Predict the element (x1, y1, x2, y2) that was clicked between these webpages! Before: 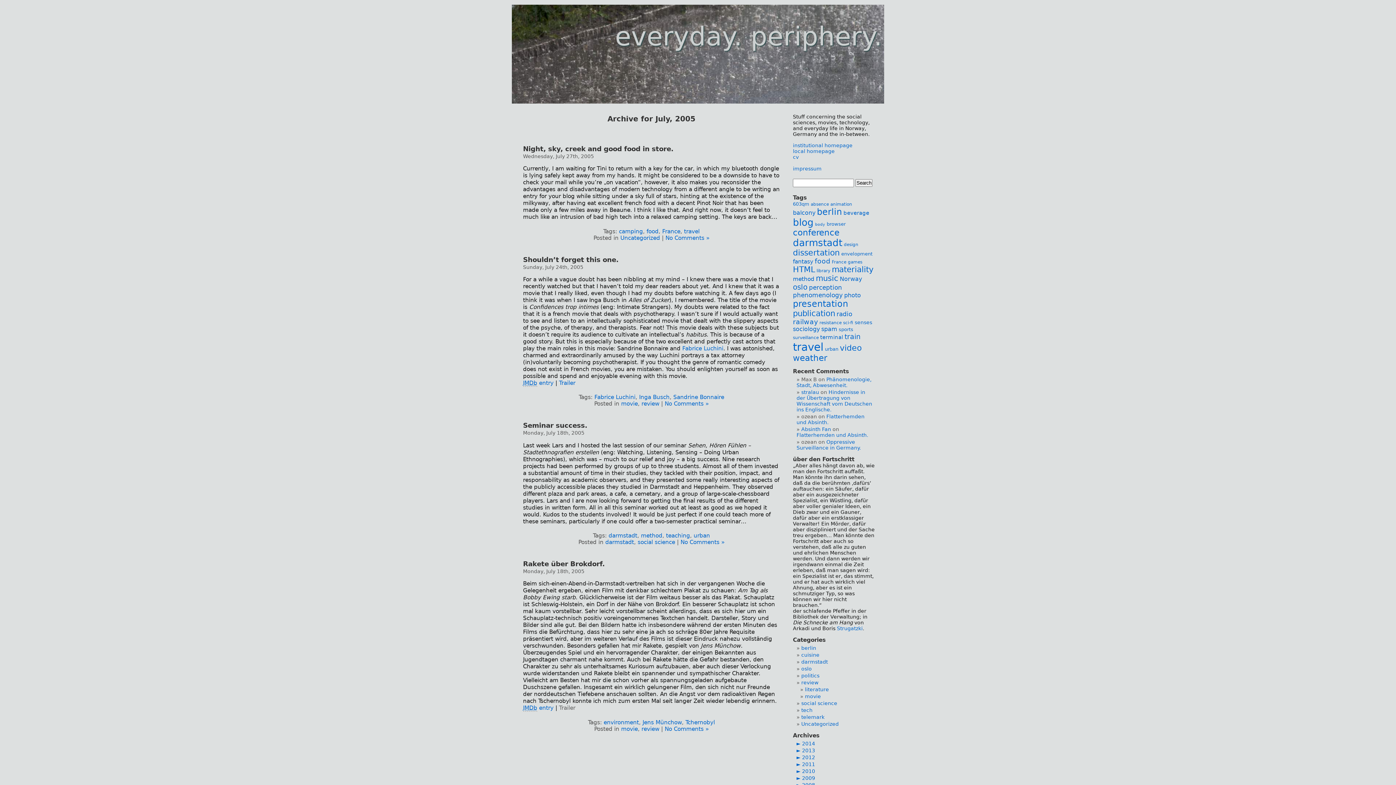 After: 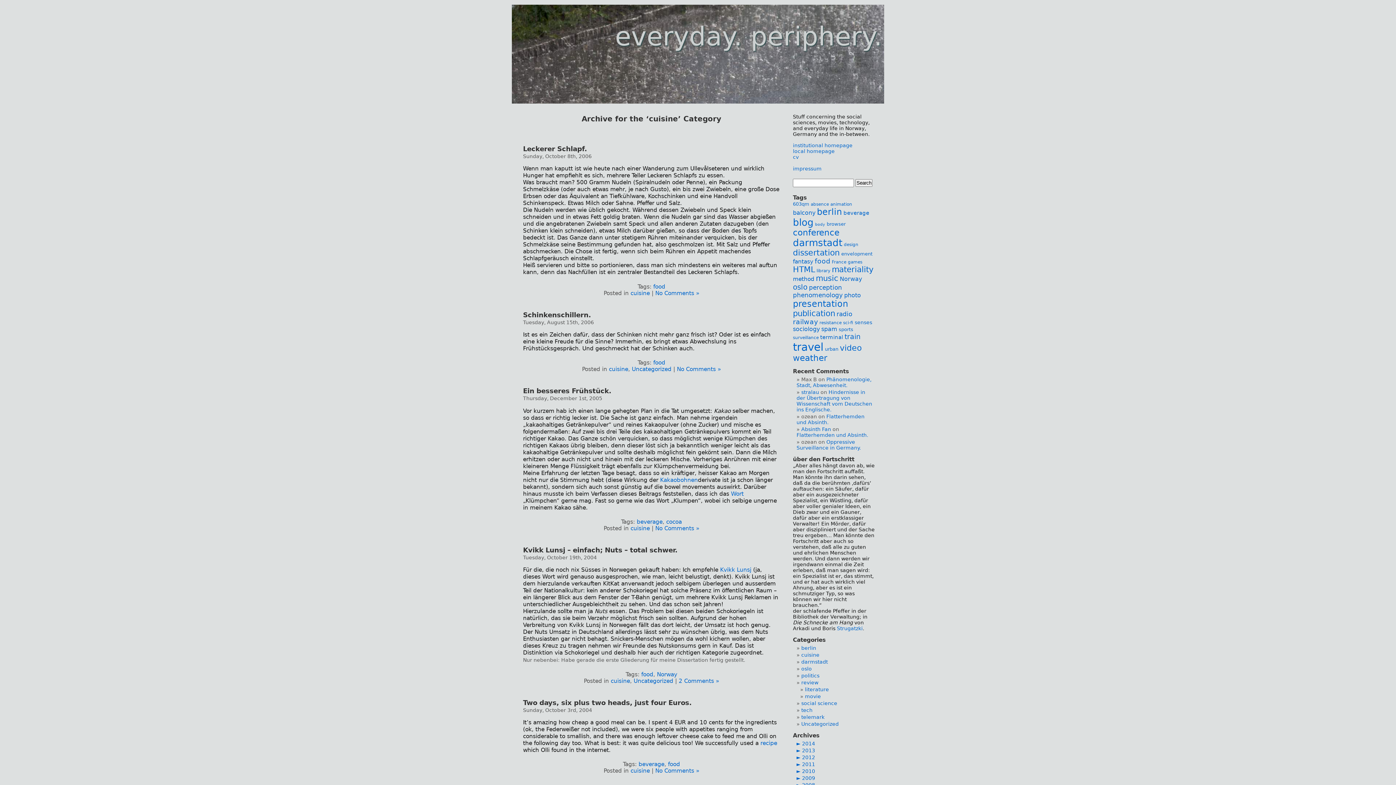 Action: bbox: (801, 652, 819, 658) label: cuisine